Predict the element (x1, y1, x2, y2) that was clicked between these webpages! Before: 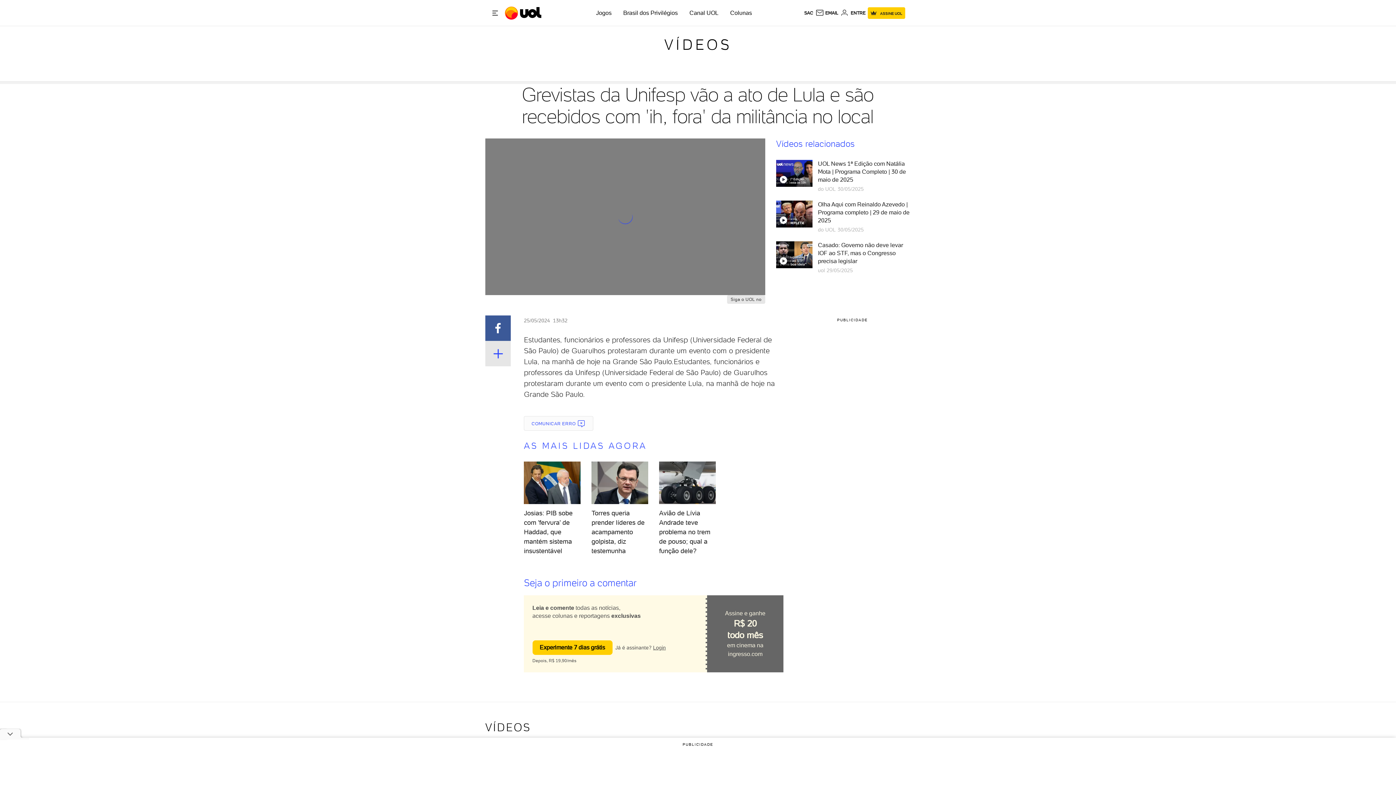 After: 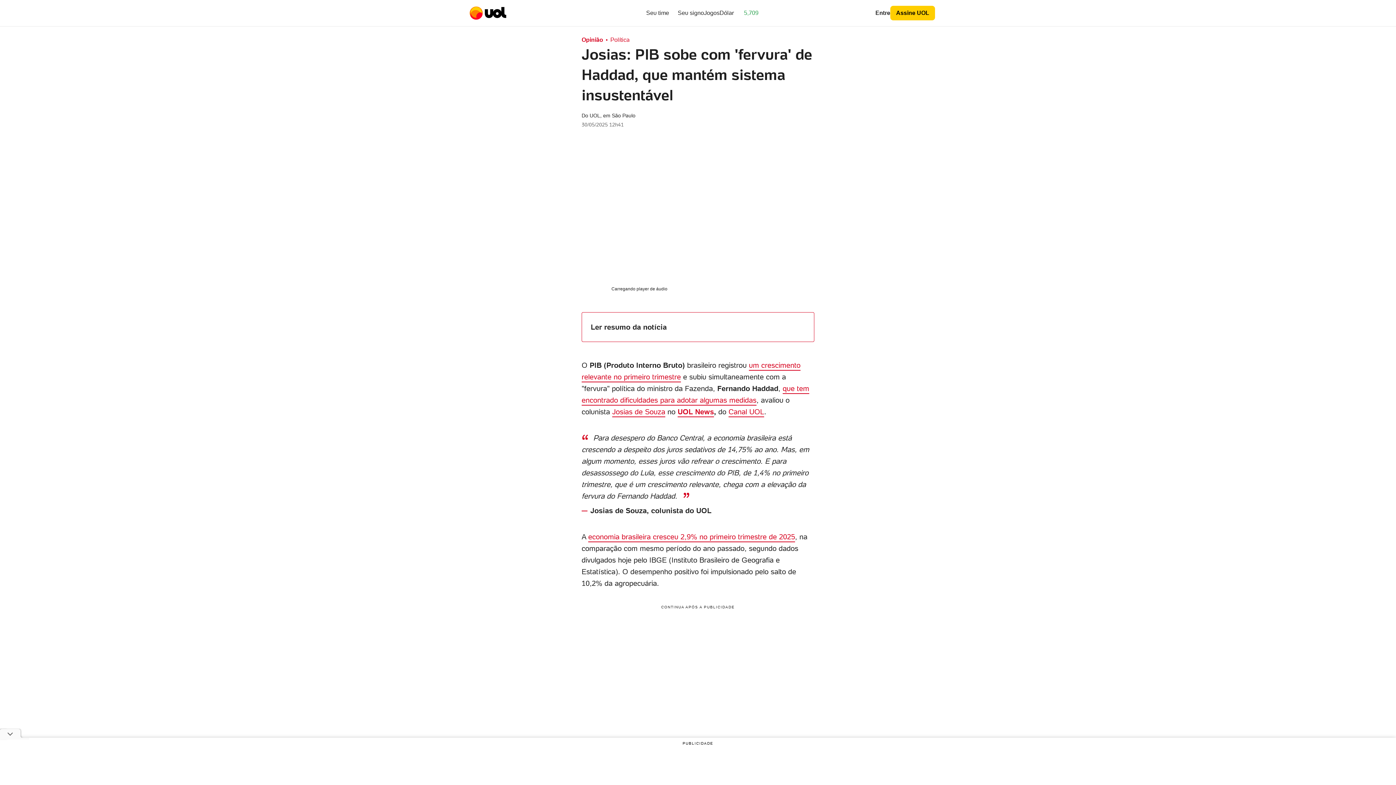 Action: bbox: (518, 461, 586, 555) label: Josias: PIB sobe com 'fervura' de Haddad, que mantém sistema insustentável